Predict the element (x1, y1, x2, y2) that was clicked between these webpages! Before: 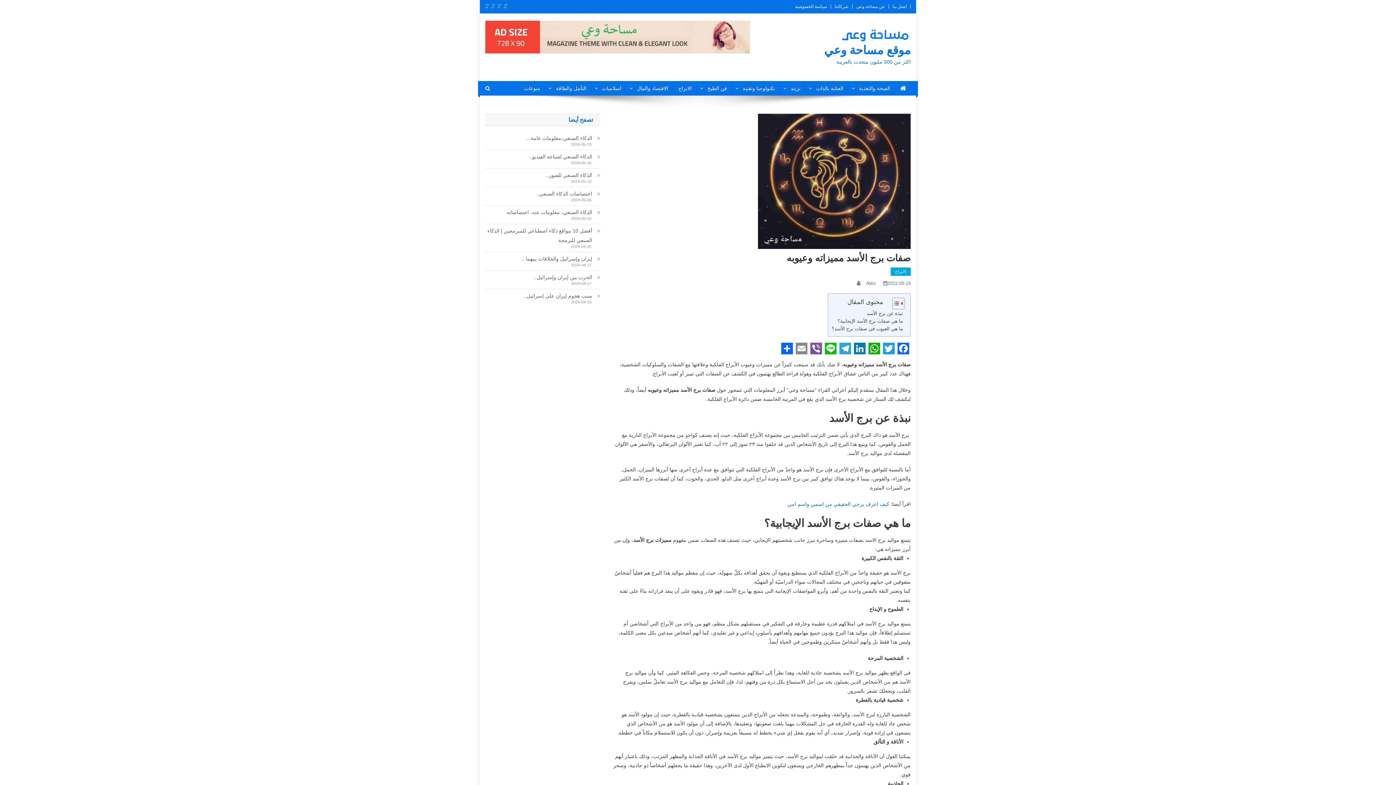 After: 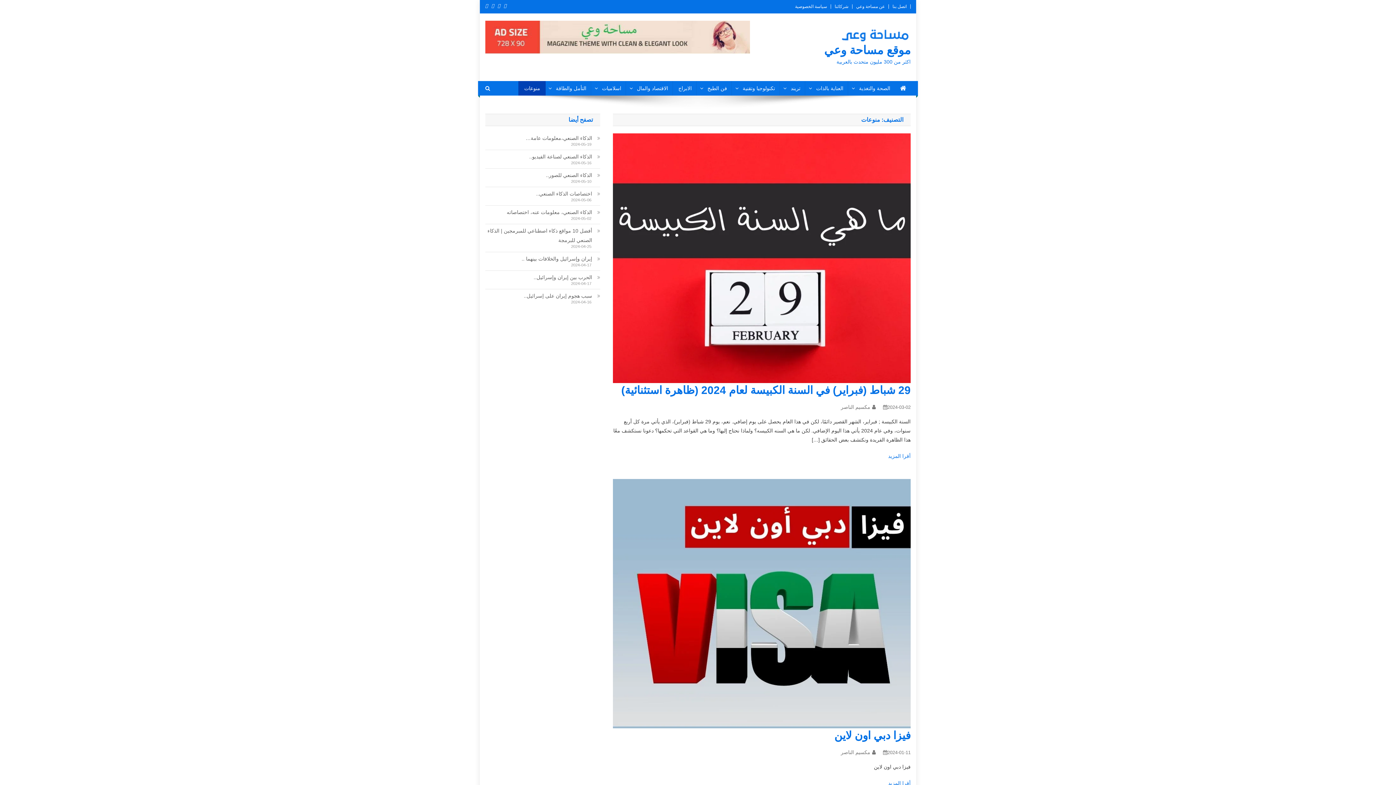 Action: bbox: (518, 81, 545, 95) label: منوعات